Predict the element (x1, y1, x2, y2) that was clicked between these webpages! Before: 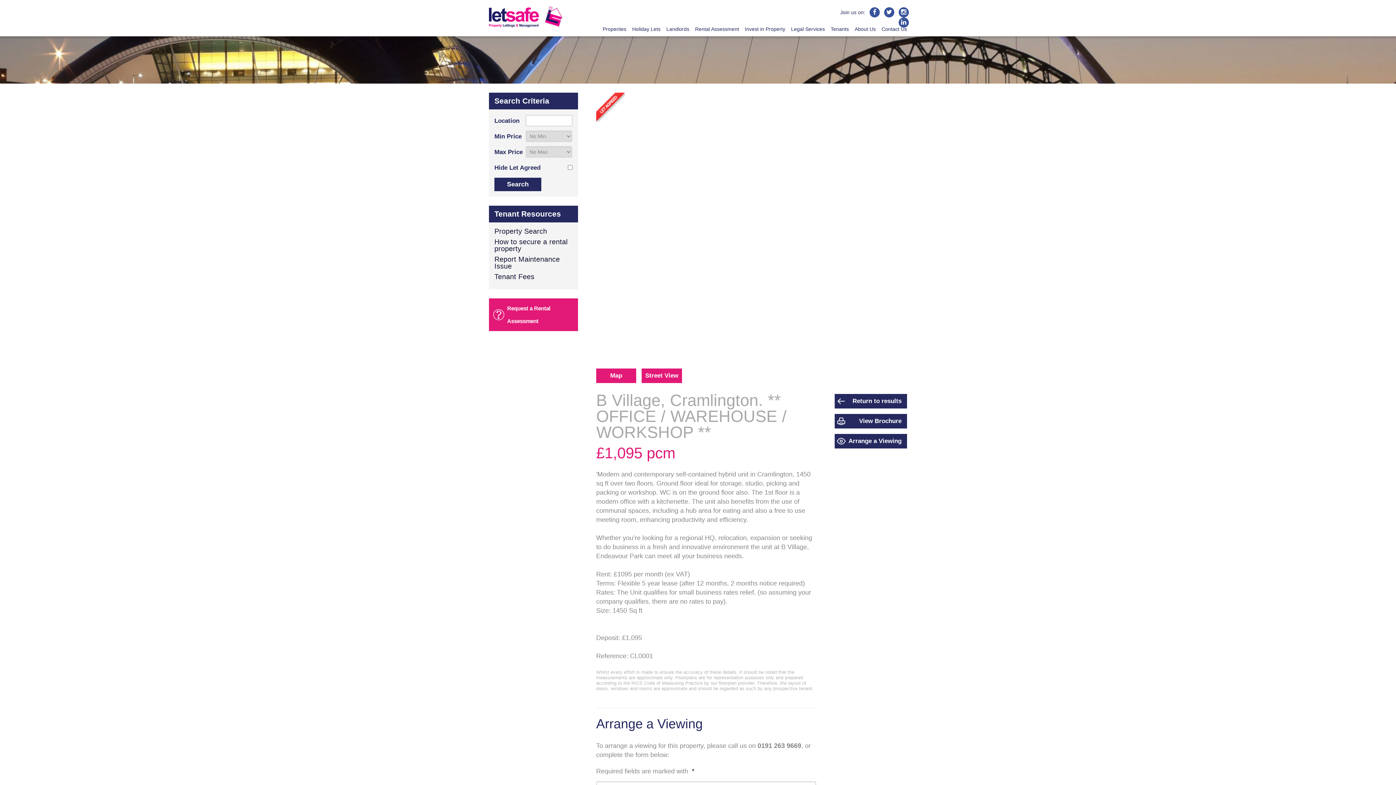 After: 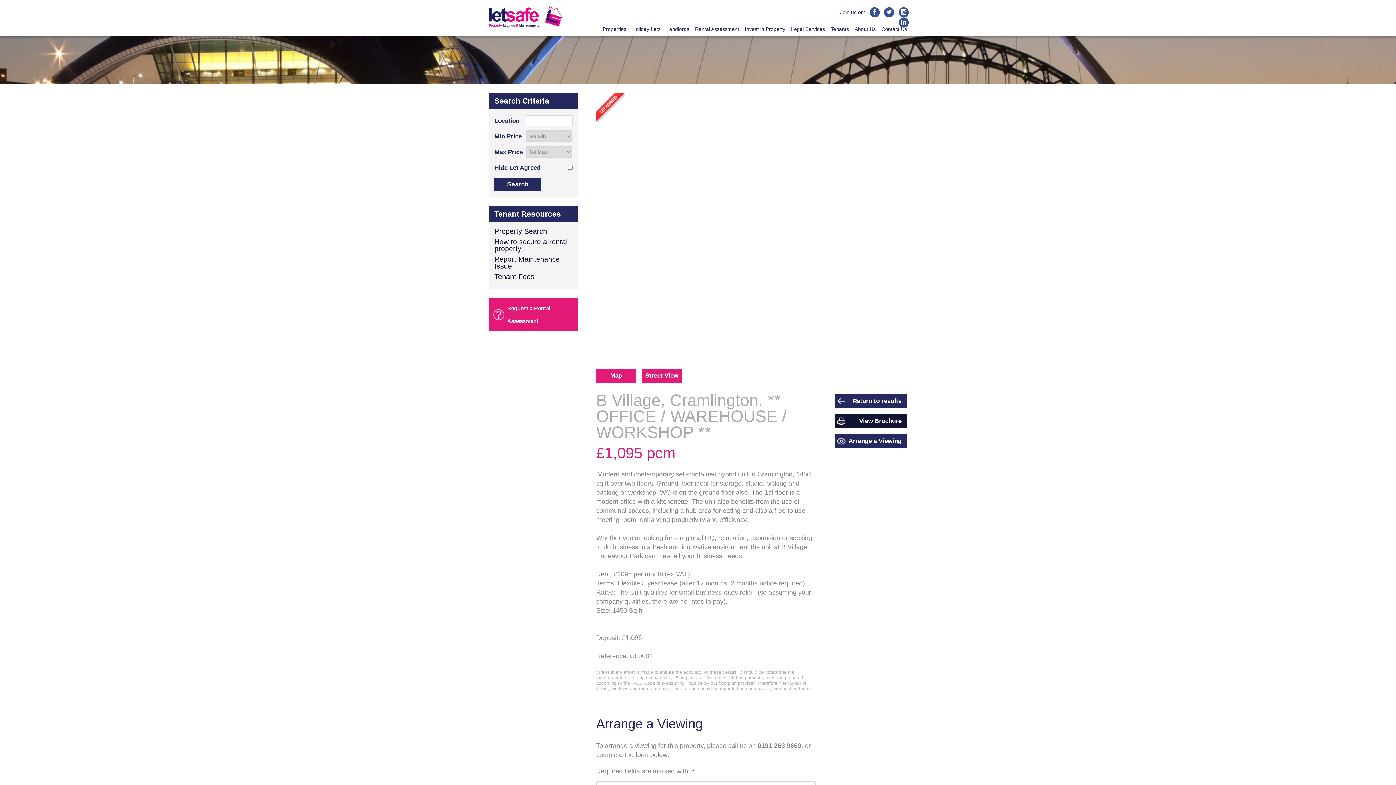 Action: bbox: (835, 414, 907, 428) label: View Brochure